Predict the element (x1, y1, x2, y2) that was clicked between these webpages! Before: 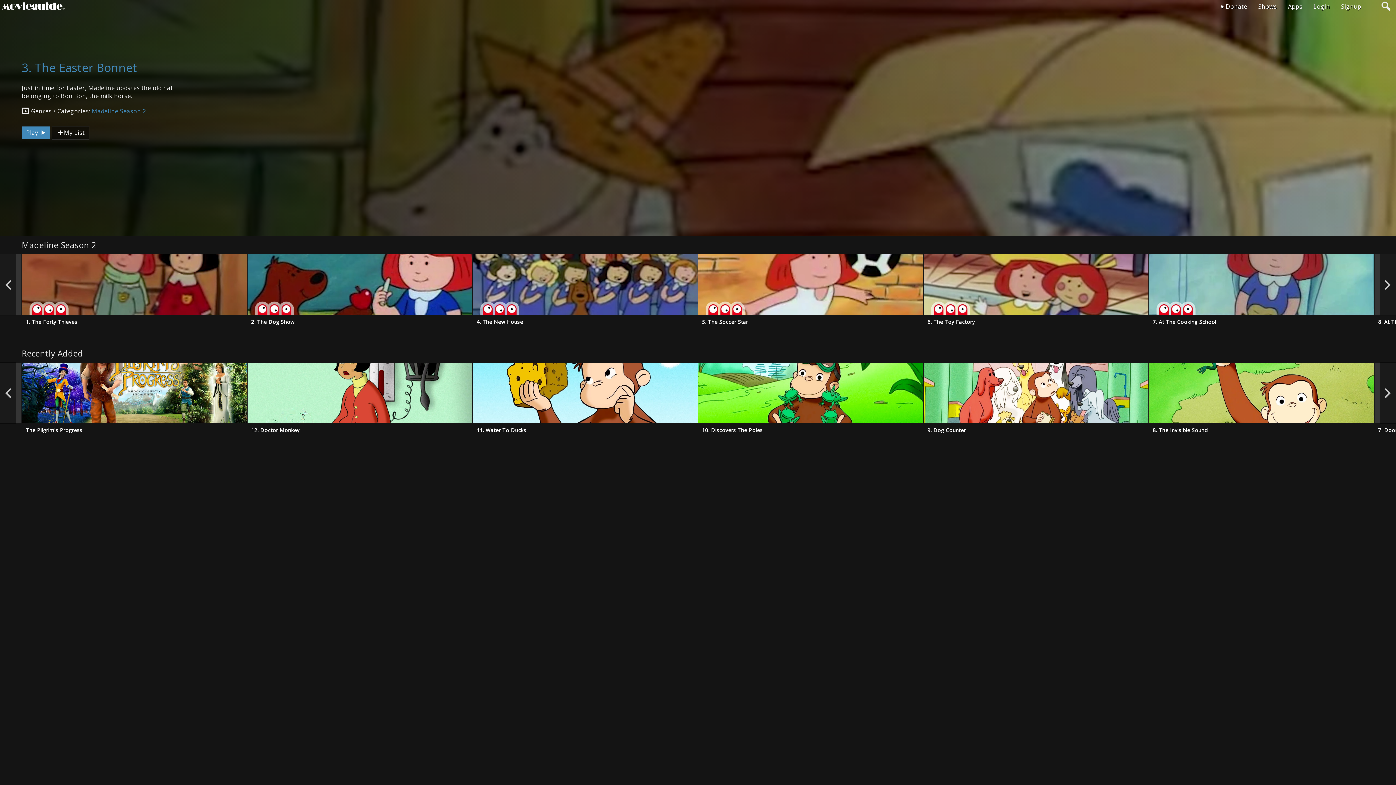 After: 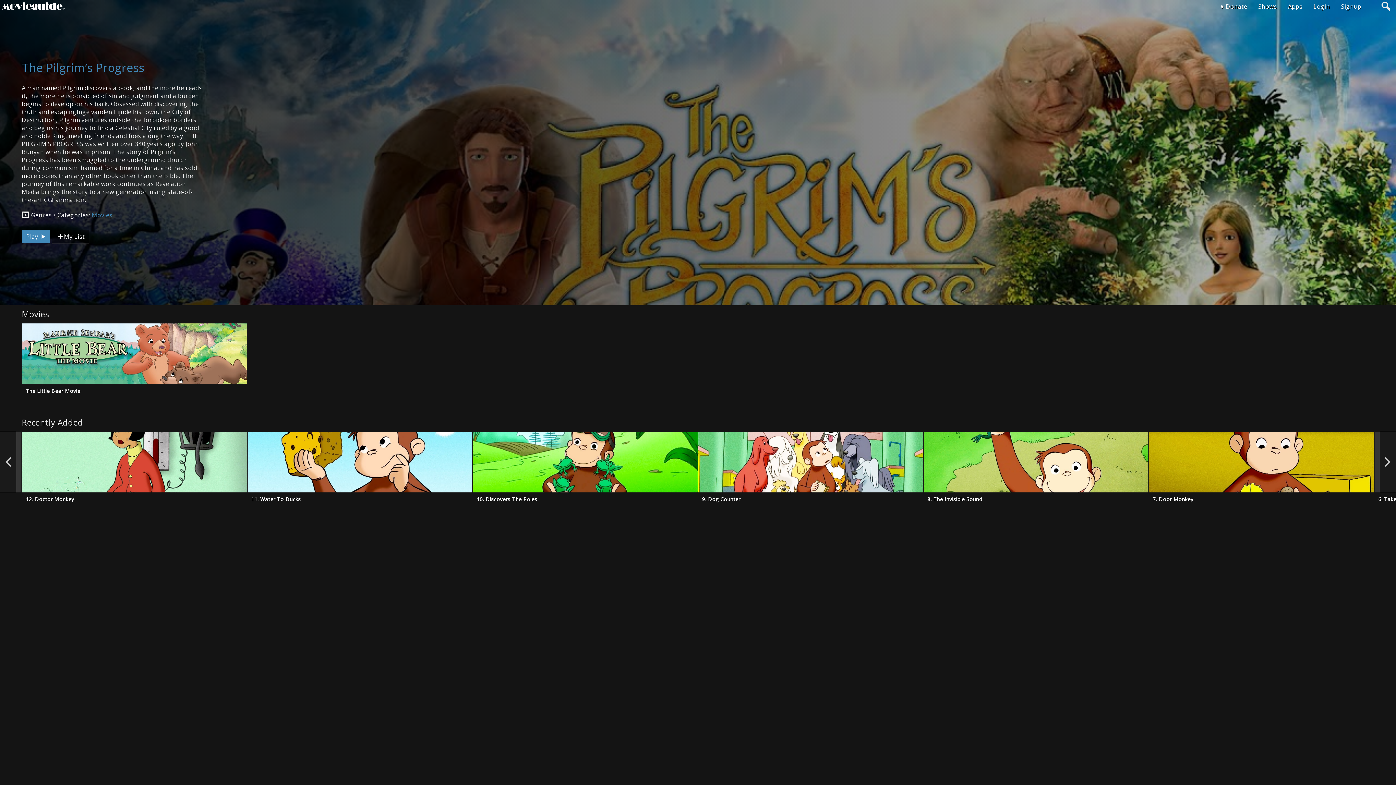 Action: label: The Pilgrim's Progress bbox: (22, 362, 246, 423)